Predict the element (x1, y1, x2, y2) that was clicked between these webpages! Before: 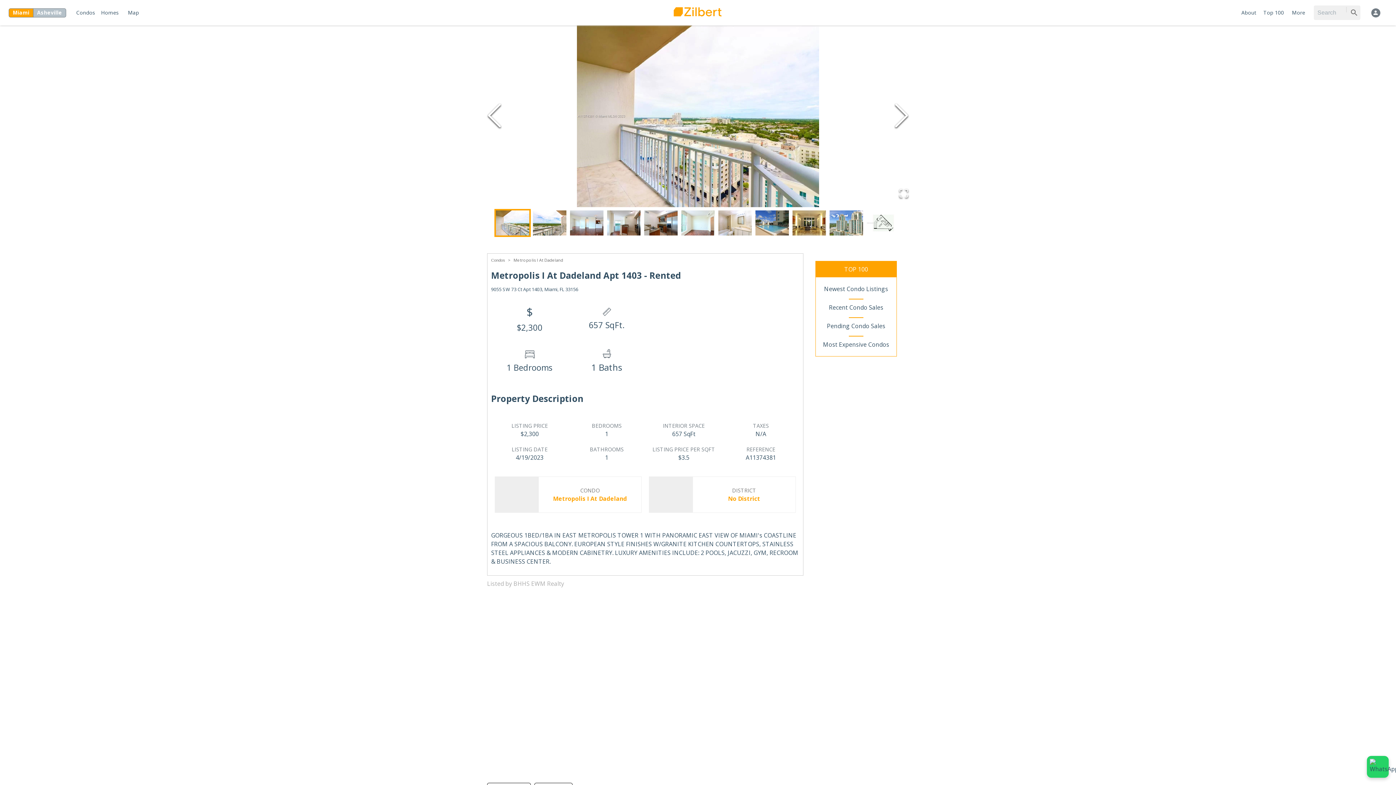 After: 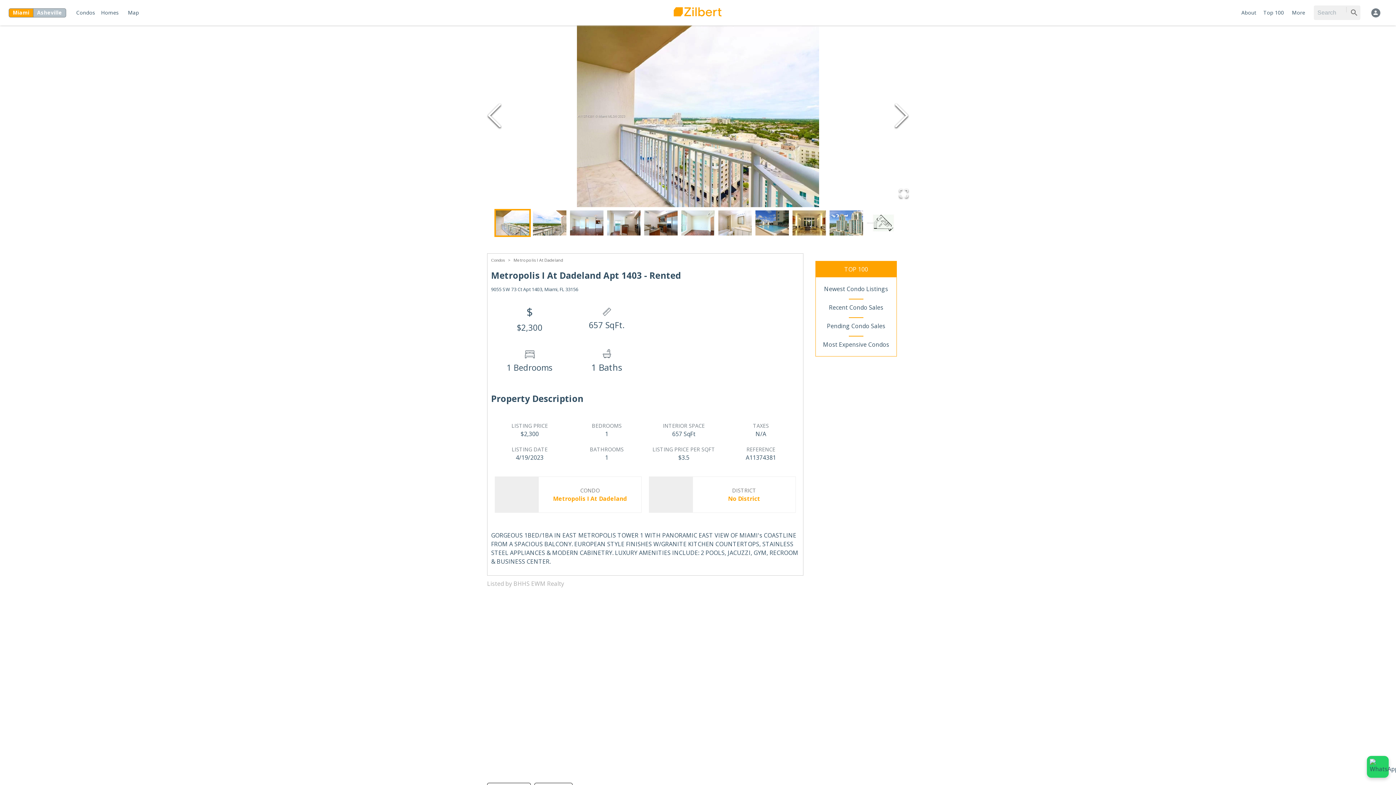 Action: bbox: (494, 209, 530, 218) label: Go to Slide 1